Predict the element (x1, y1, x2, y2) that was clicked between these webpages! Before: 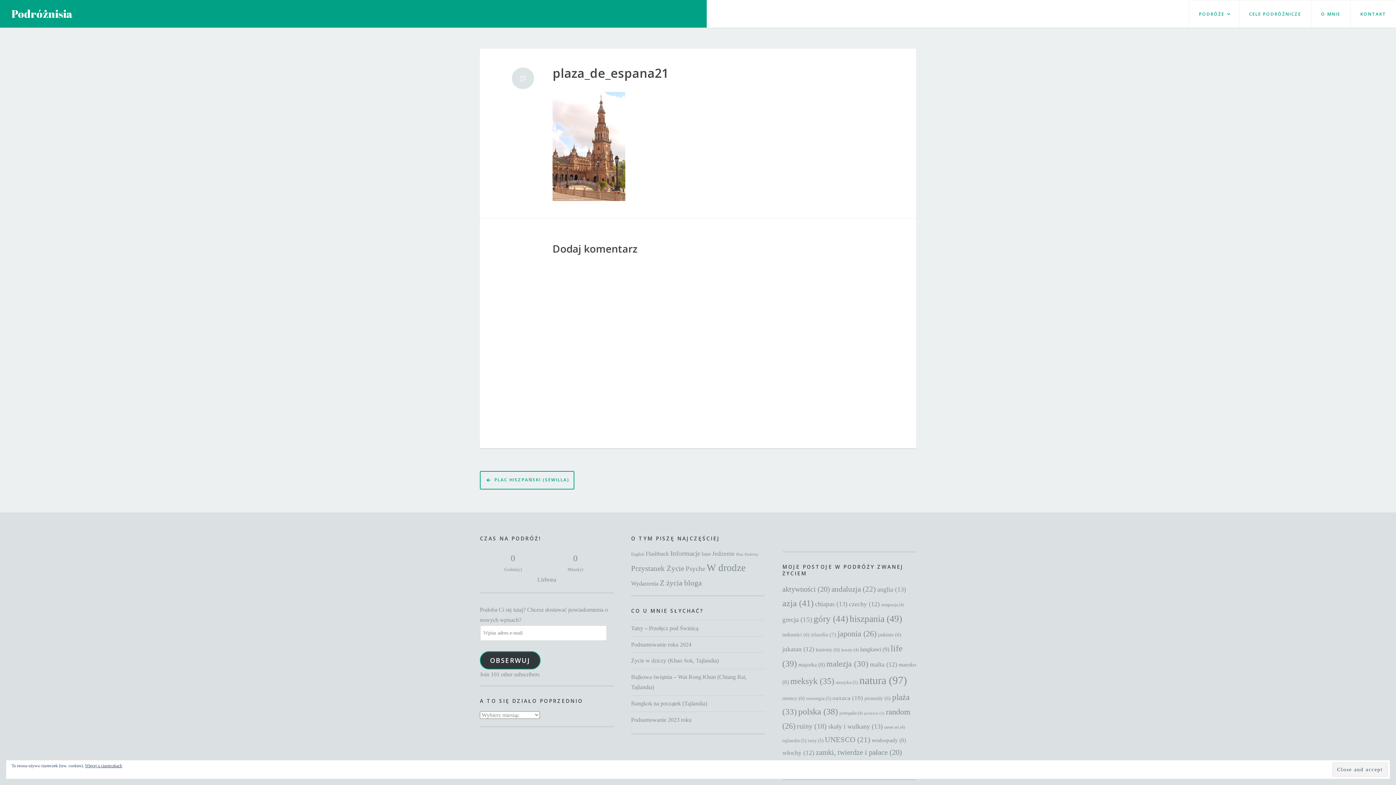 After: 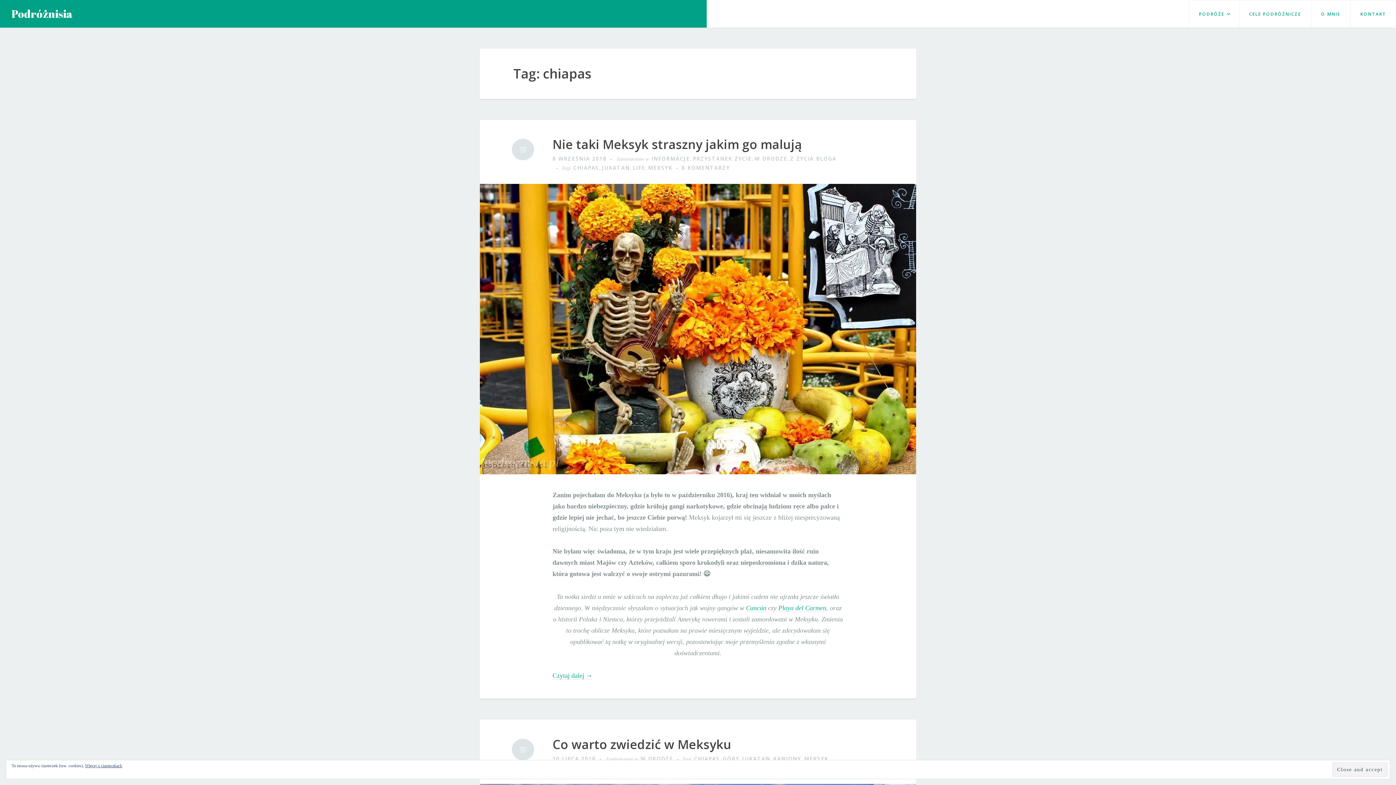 Action: label: chiapas (13 elementów) bbox: (815, 600, 847, 608)